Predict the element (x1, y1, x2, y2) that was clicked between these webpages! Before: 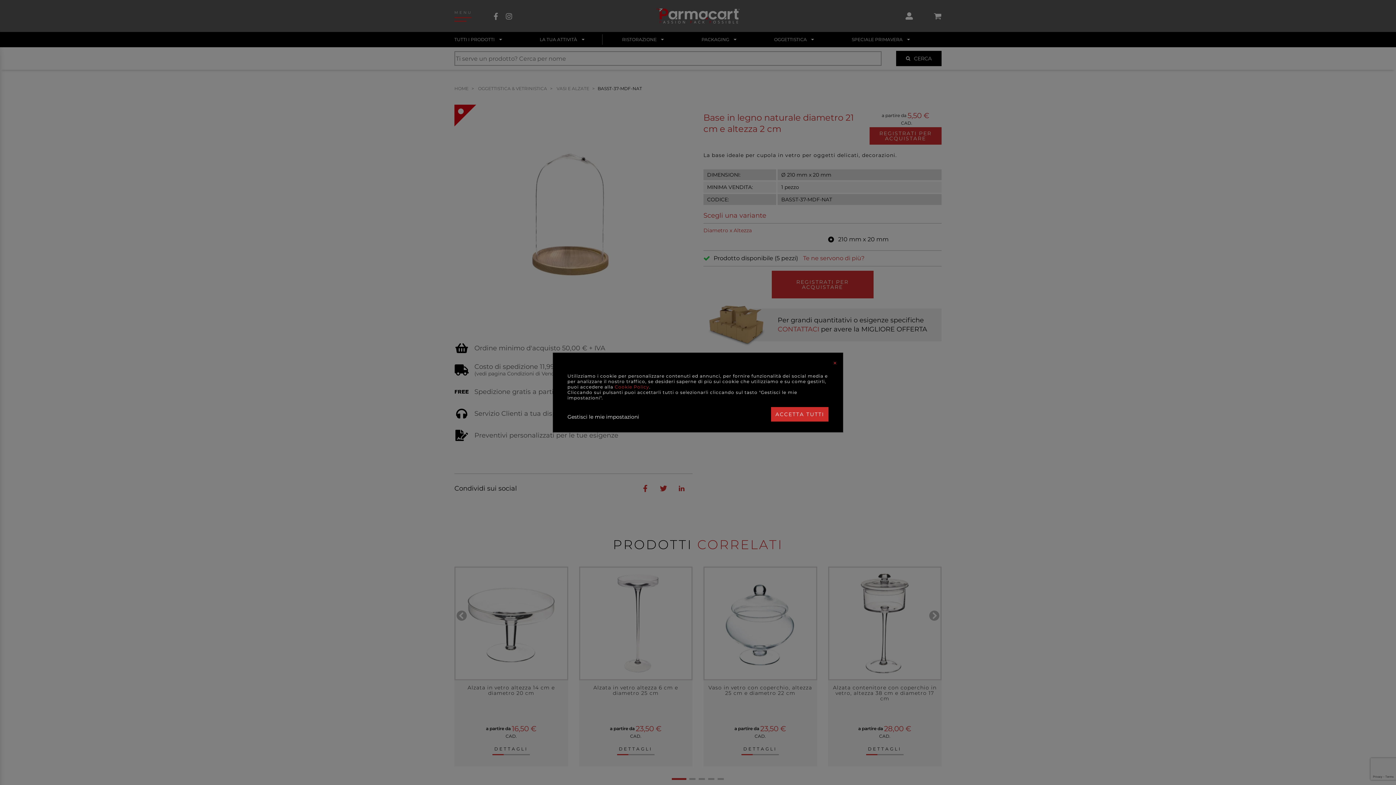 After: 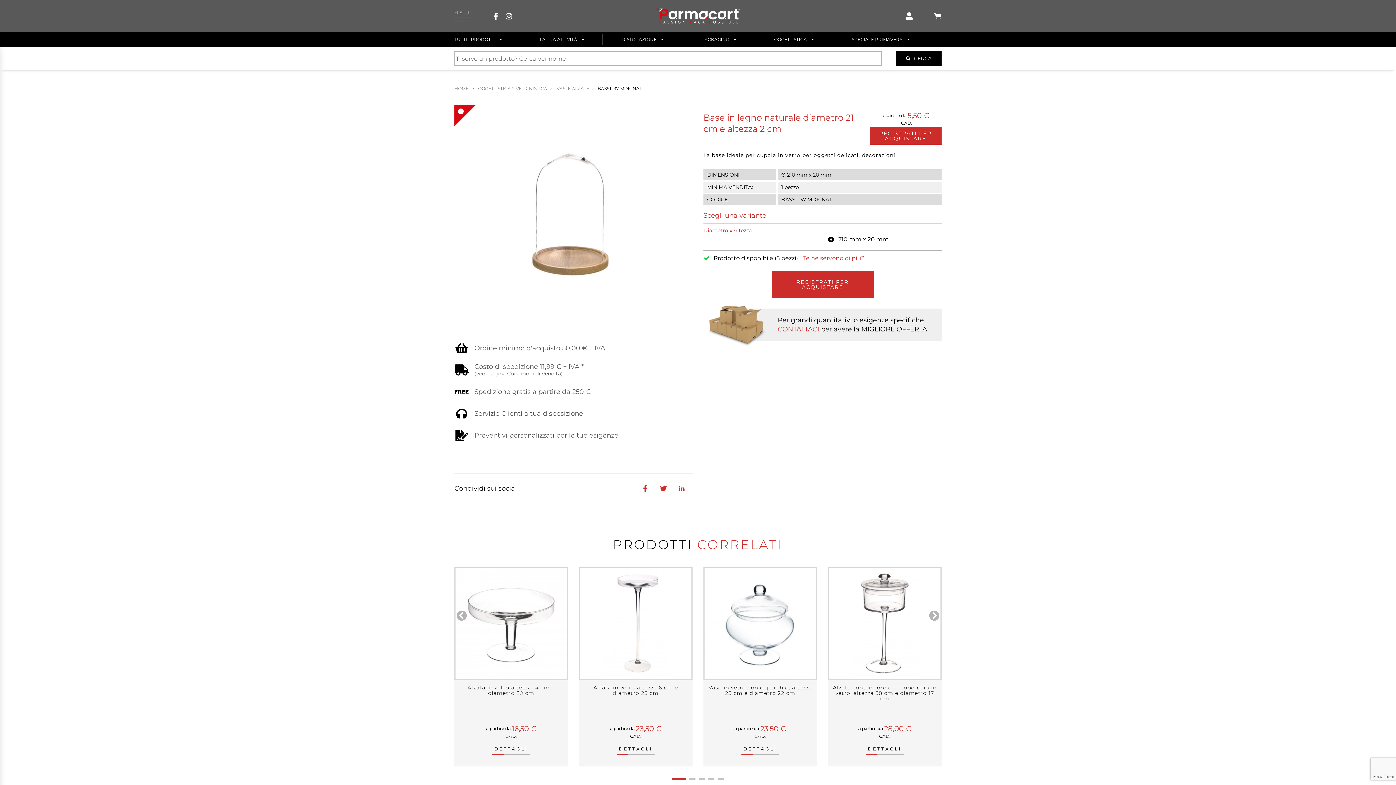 Action: label: ACCETTA TUTTI bbox: (771, 407, 828, 421)